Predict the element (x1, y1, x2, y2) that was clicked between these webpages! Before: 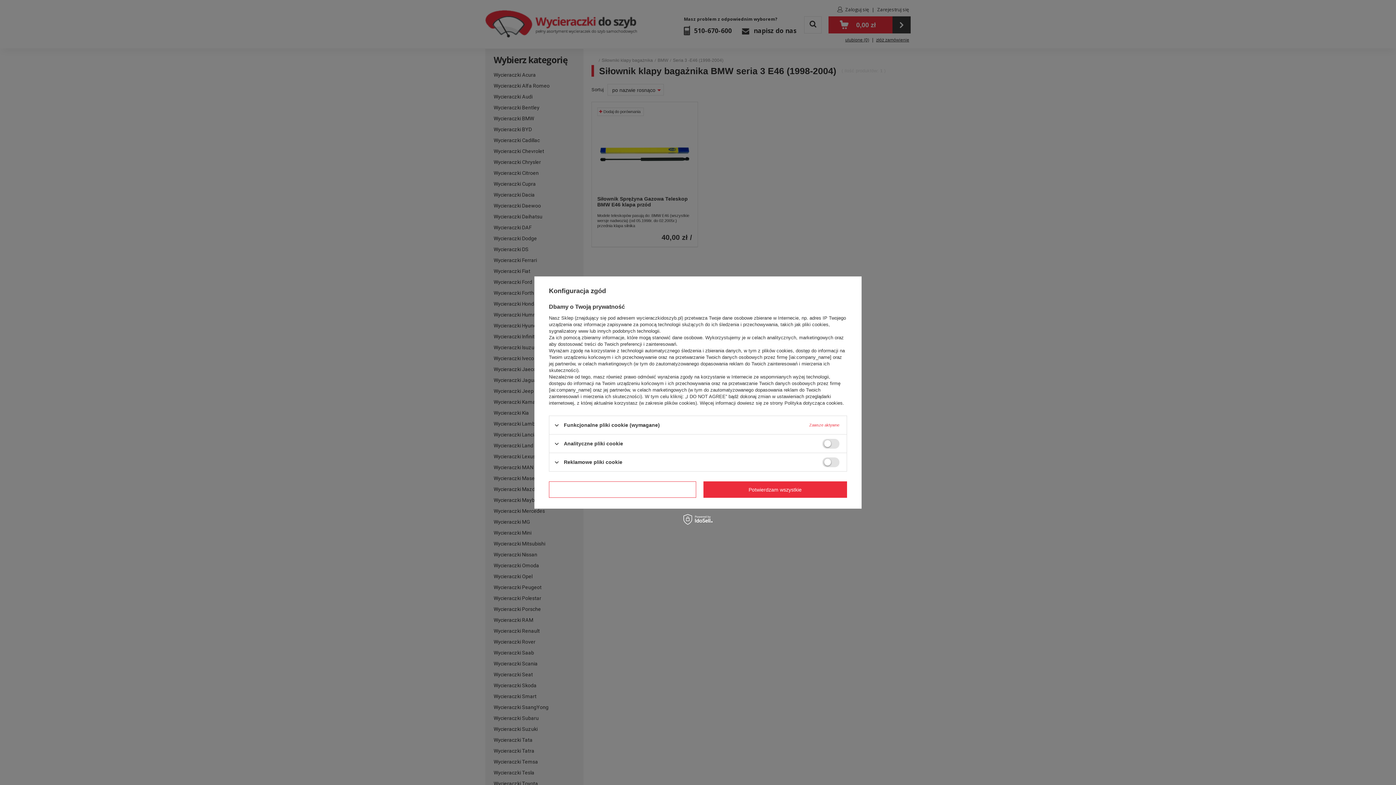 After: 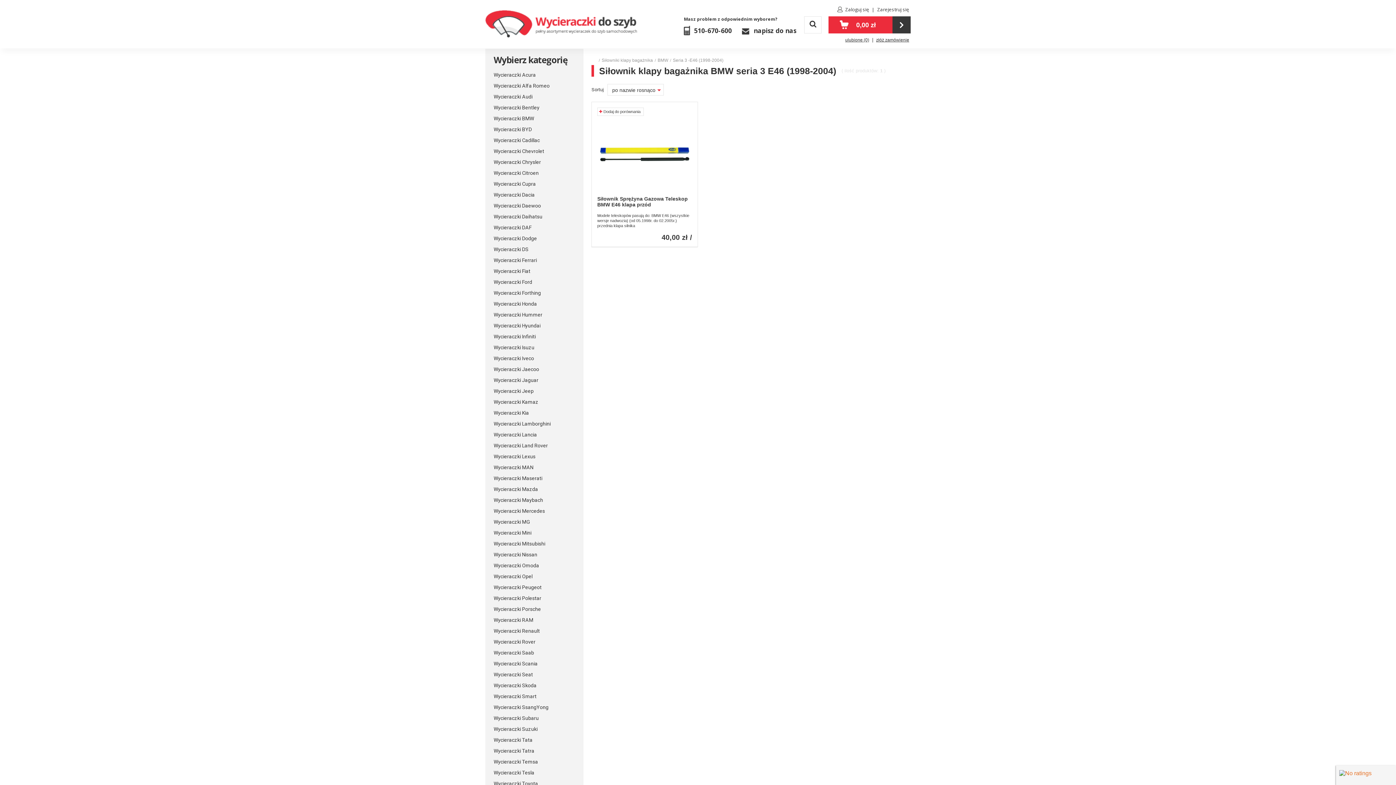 Action: bbox: (703, 481, 847, 498) label: Potwierdzam wszystkie